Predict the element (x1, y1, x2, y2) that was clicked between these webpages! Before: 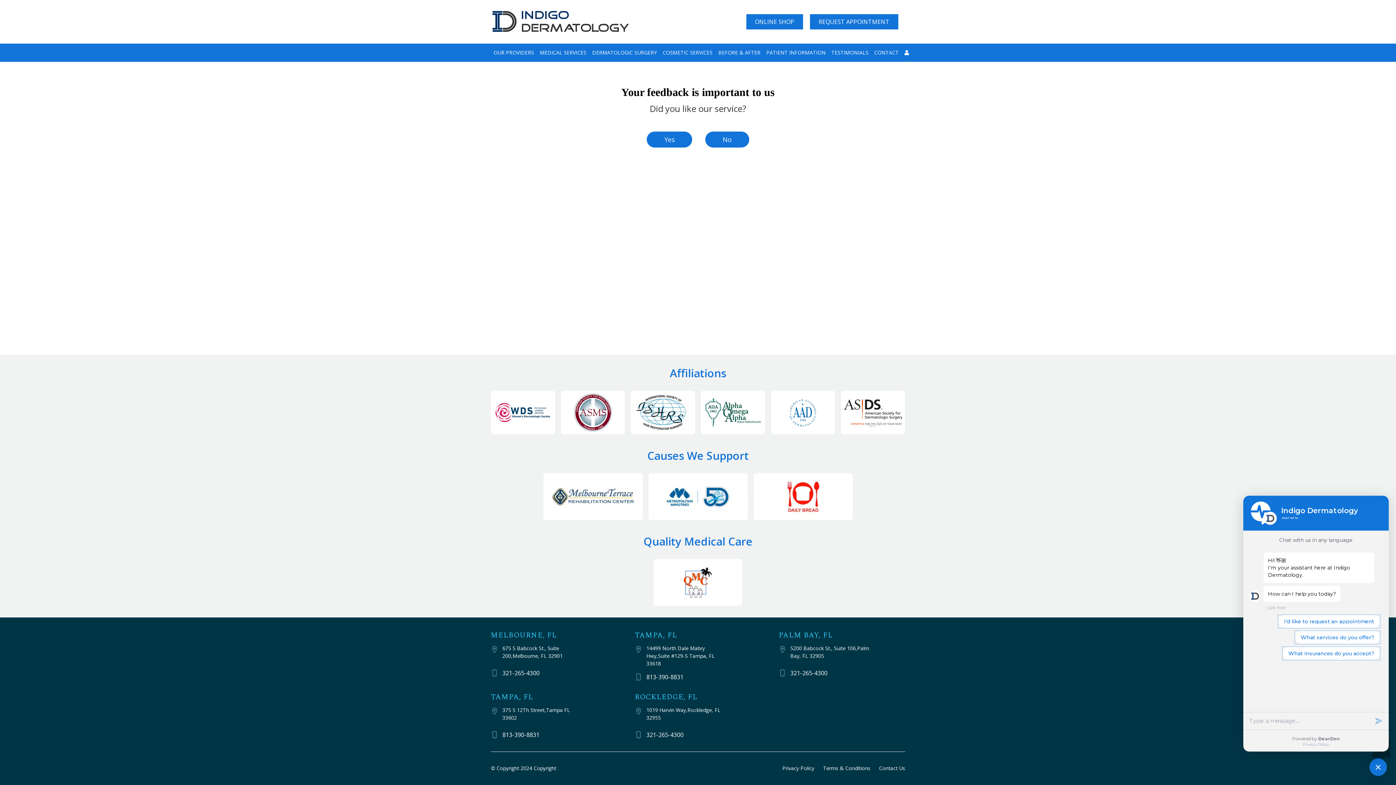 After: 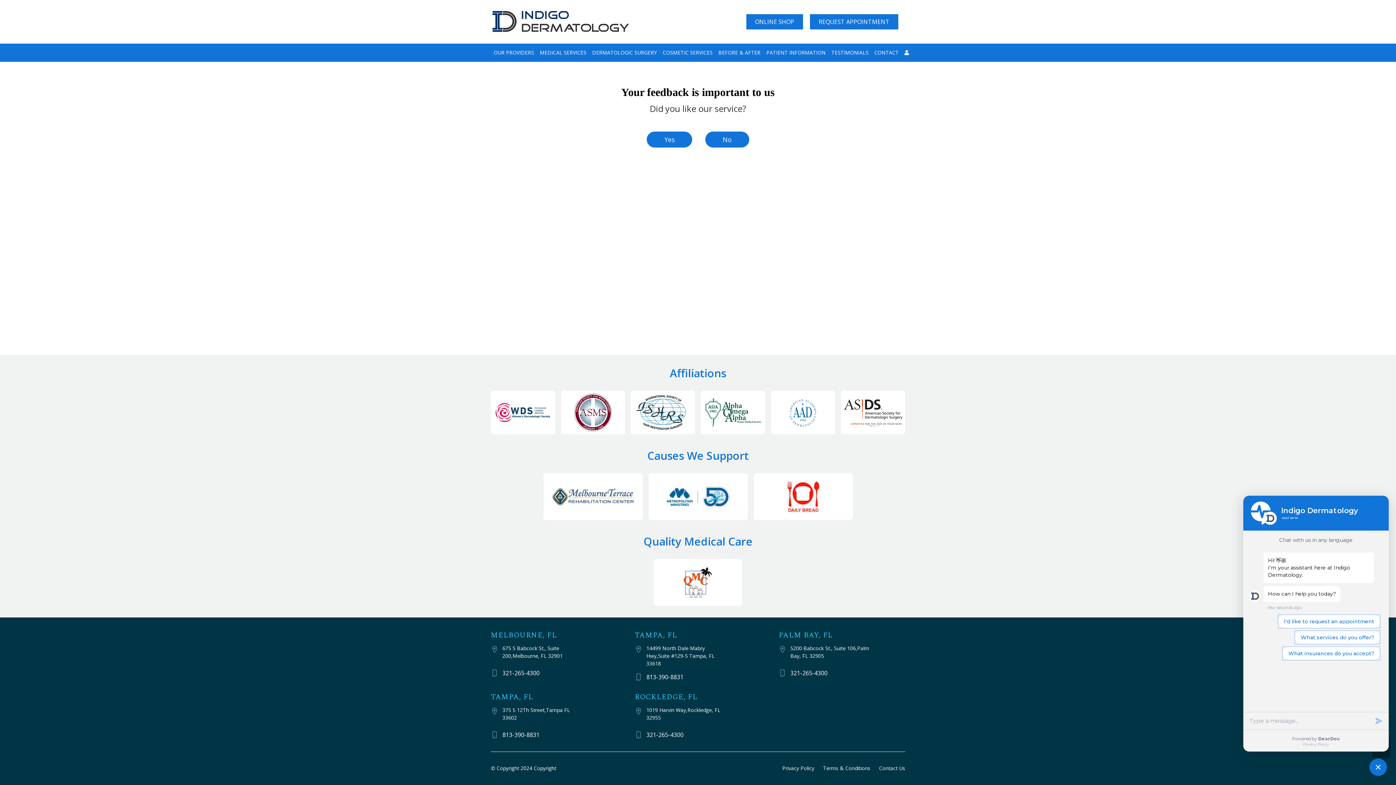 Action: bbox: (546, 477, 639, 485) label: Melbourne Terrace Rehabilitation Center